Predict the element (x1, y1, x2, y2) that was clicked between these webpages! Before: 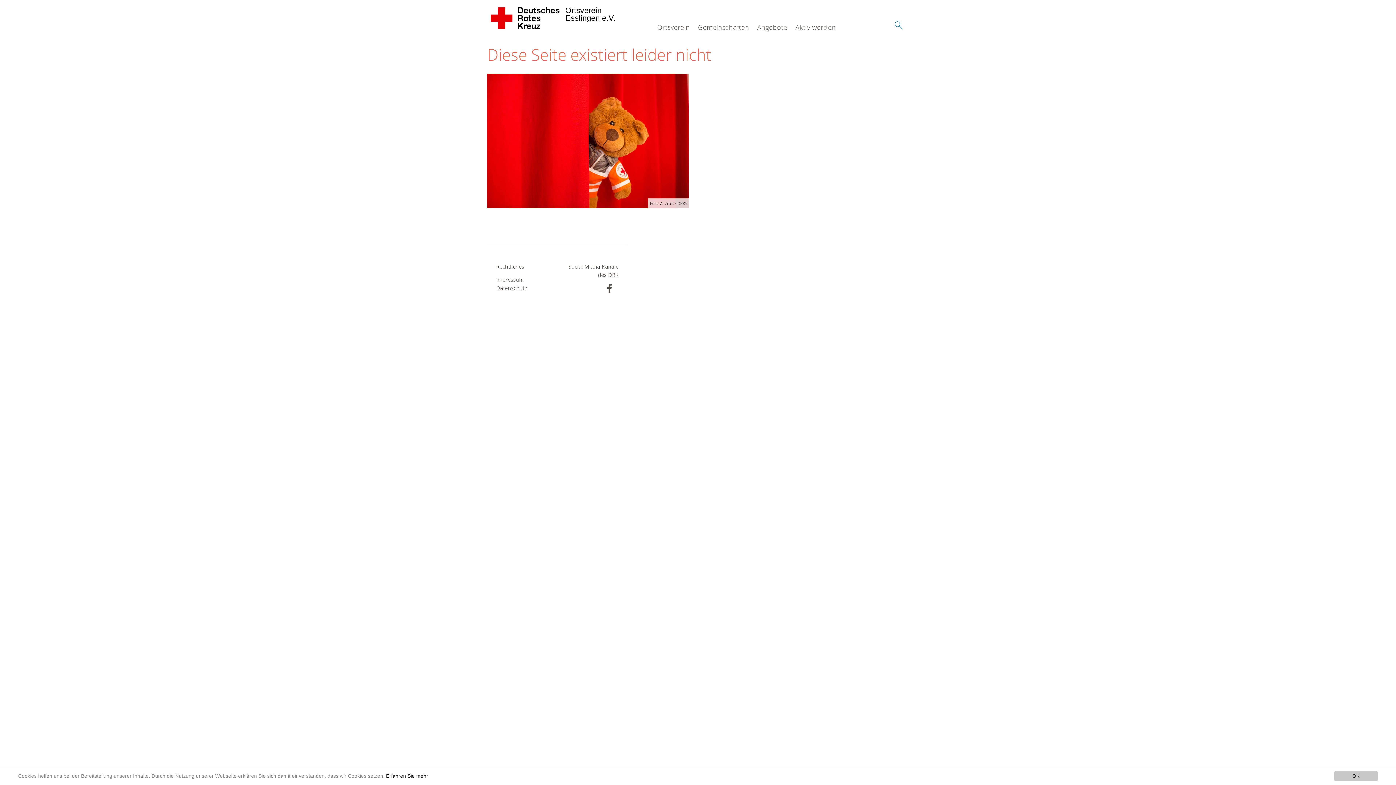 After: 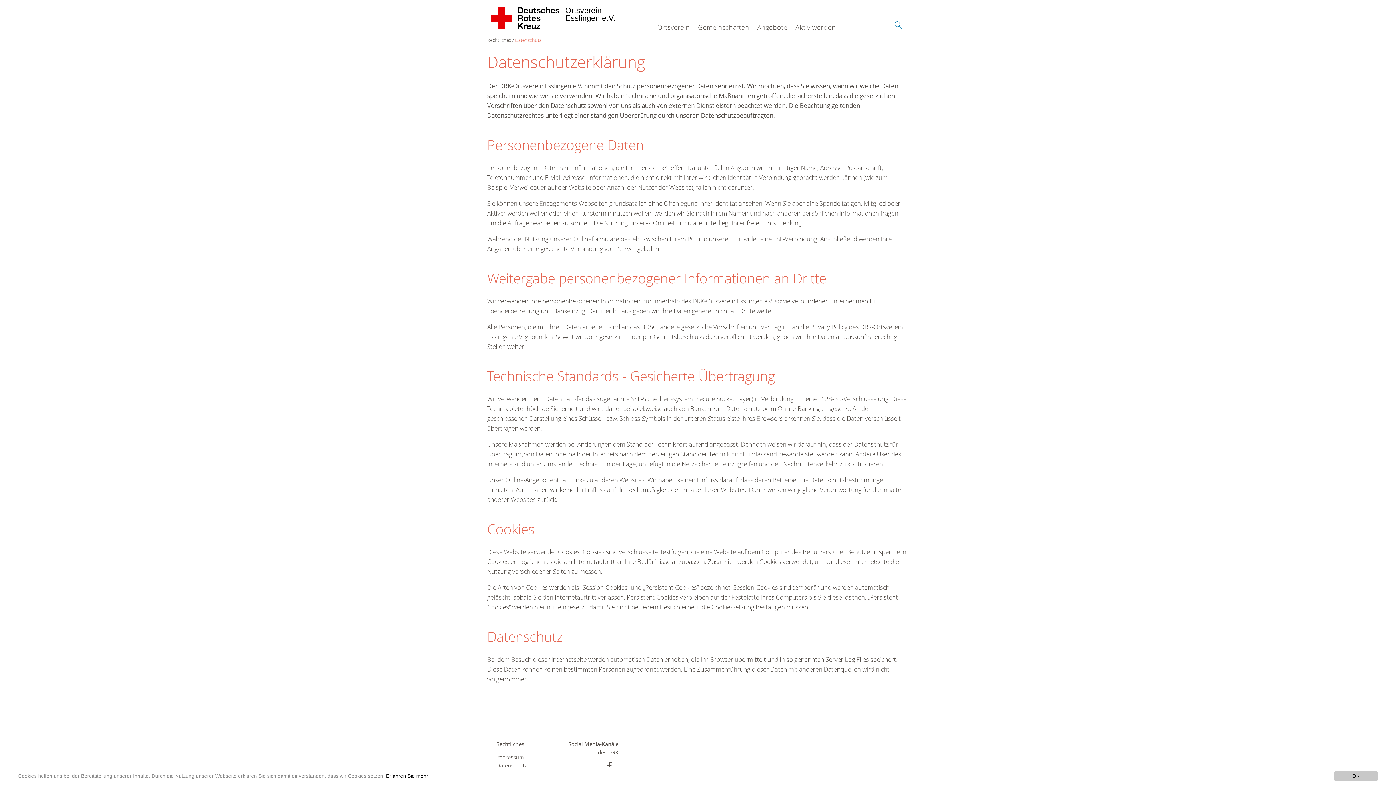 Action: bbox: (386, 773, 428, 779) label: Erfahren Sie mehr